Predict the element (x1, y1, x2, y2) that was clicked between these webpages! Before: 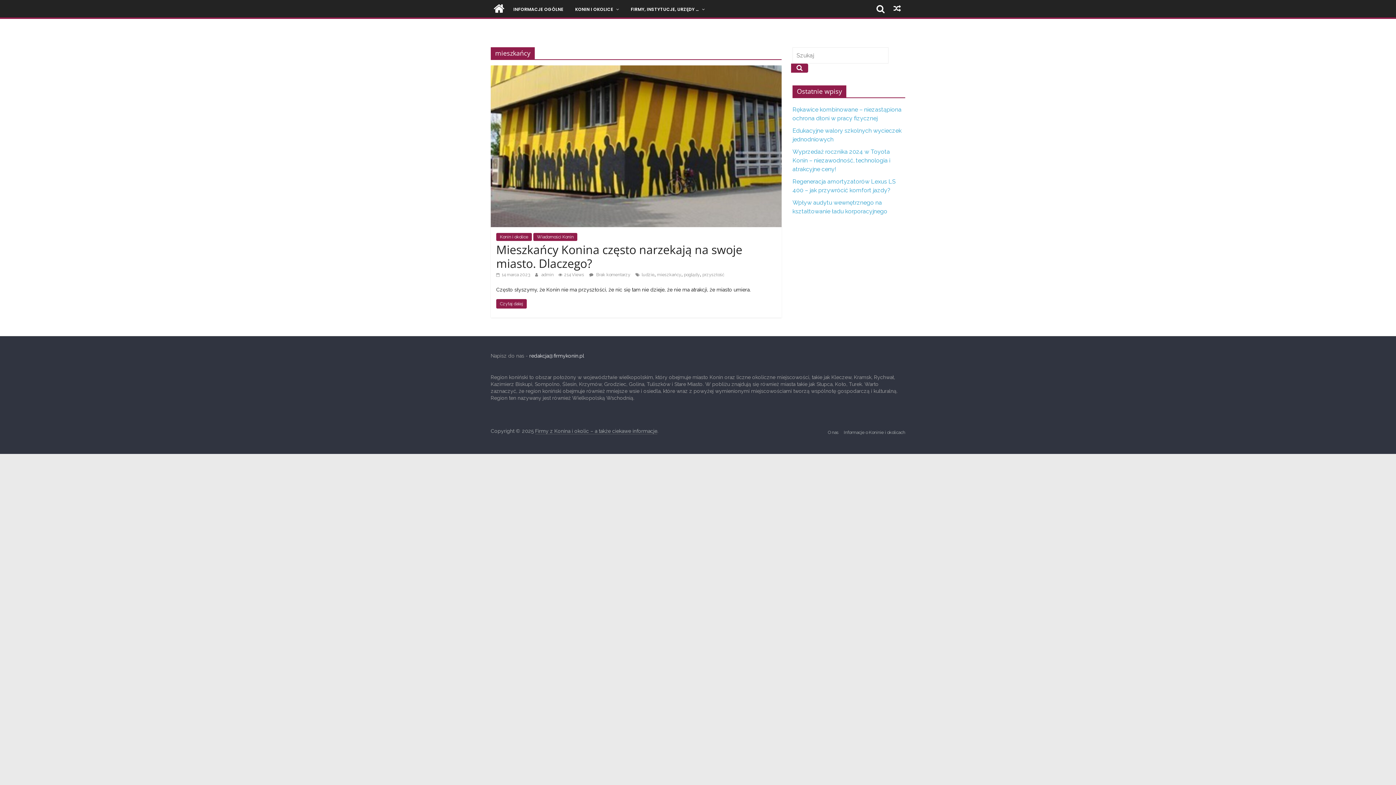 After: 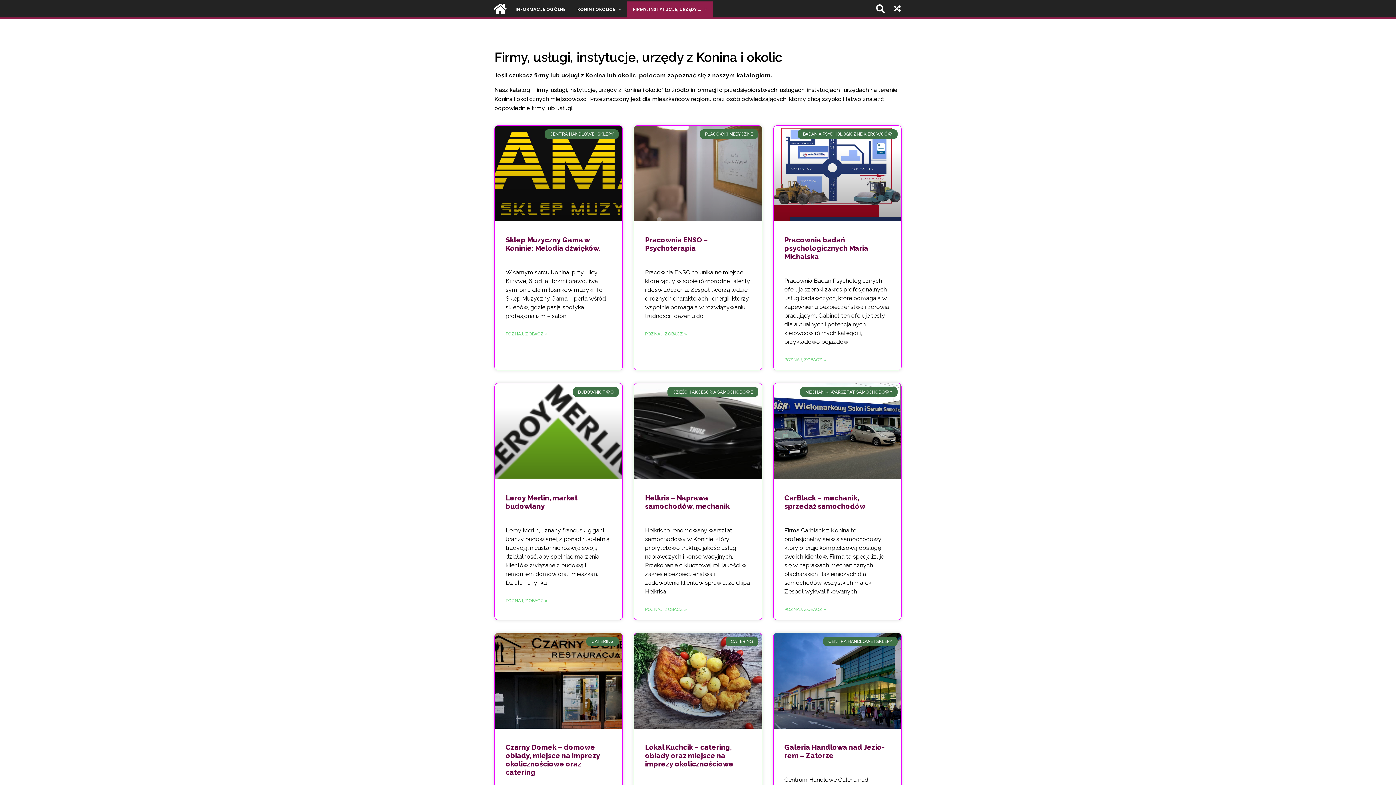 Action: bbox: (625, 1, 710, 17) label: FIRMY, INSTYTUCJE, URZĘDY …